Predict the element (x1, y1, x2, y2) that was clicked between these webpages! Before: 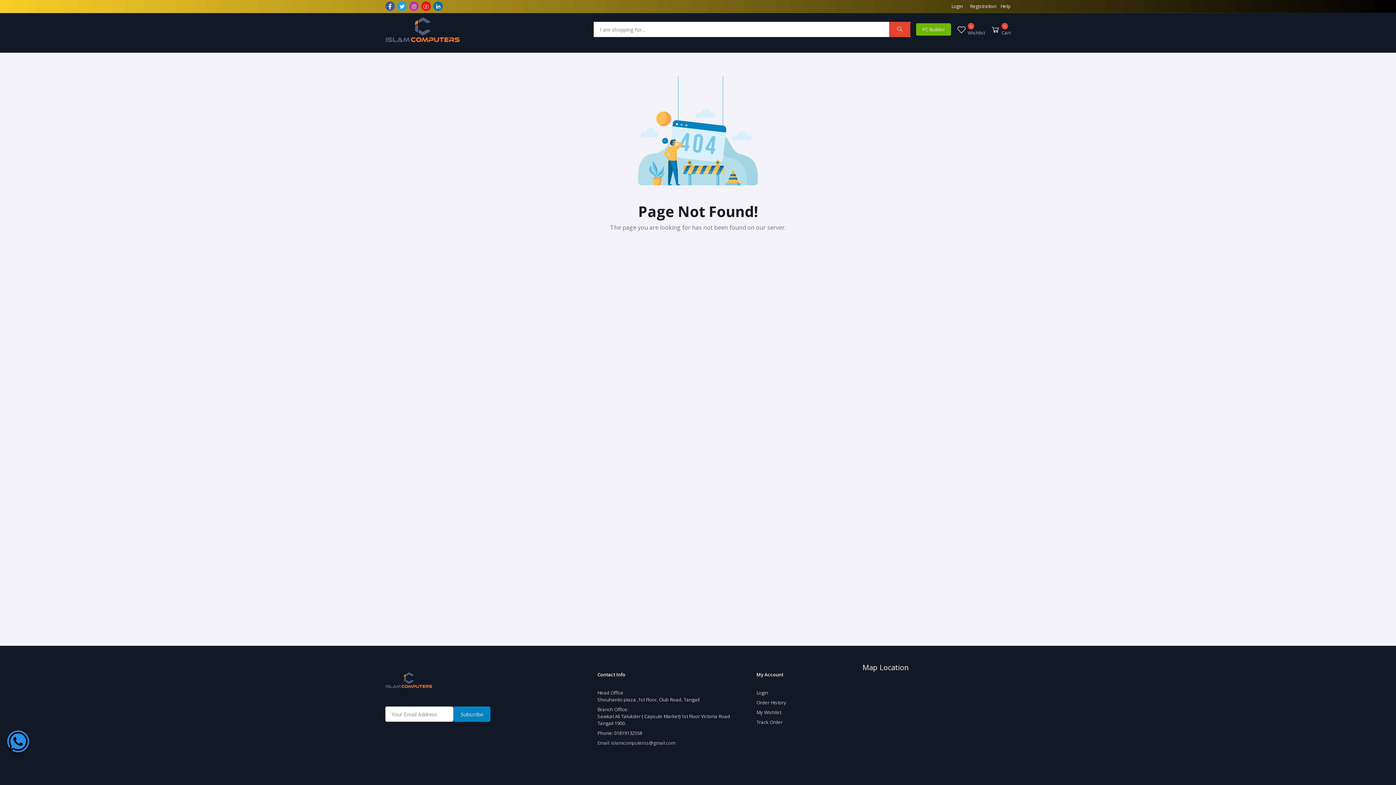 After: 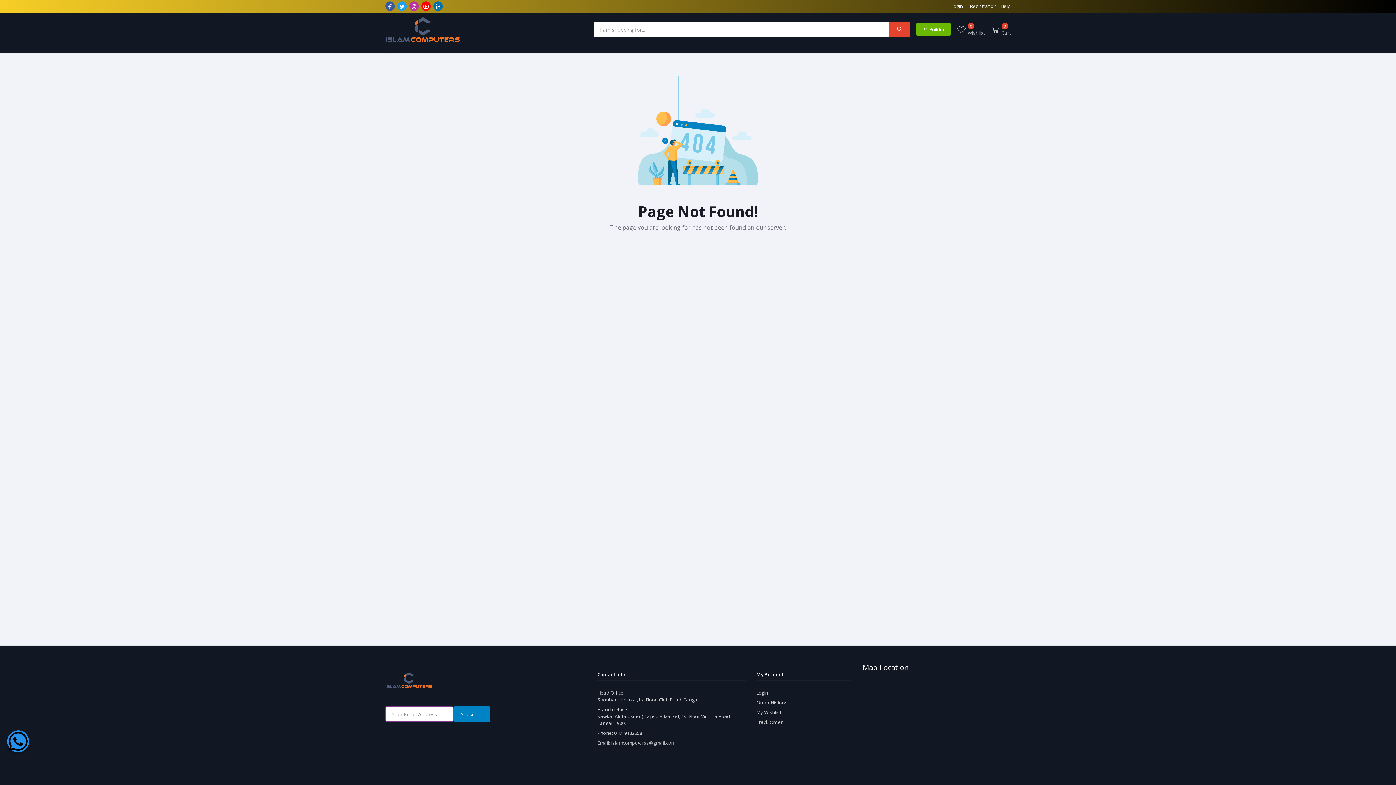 Action: label: Subscribe bbox: (453, 706, 490, 722)